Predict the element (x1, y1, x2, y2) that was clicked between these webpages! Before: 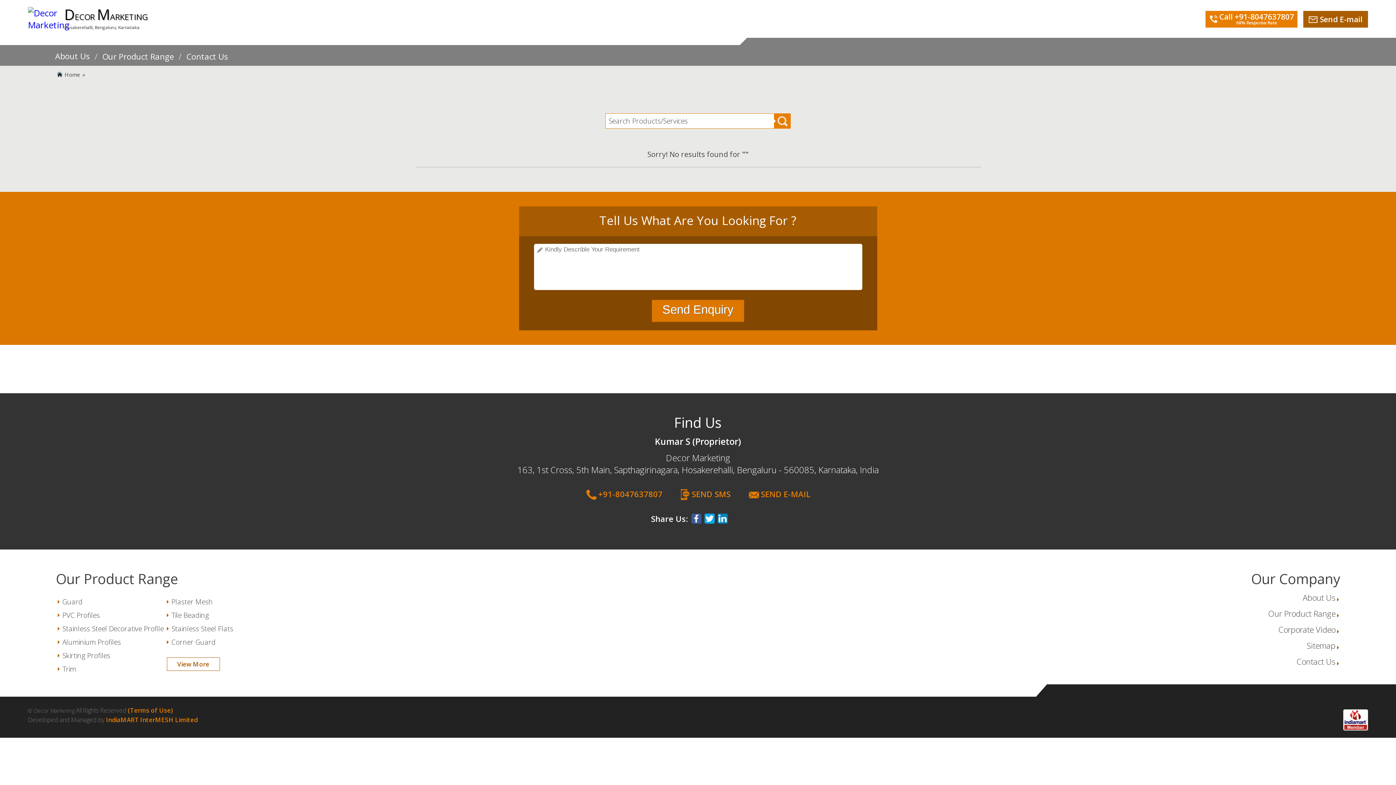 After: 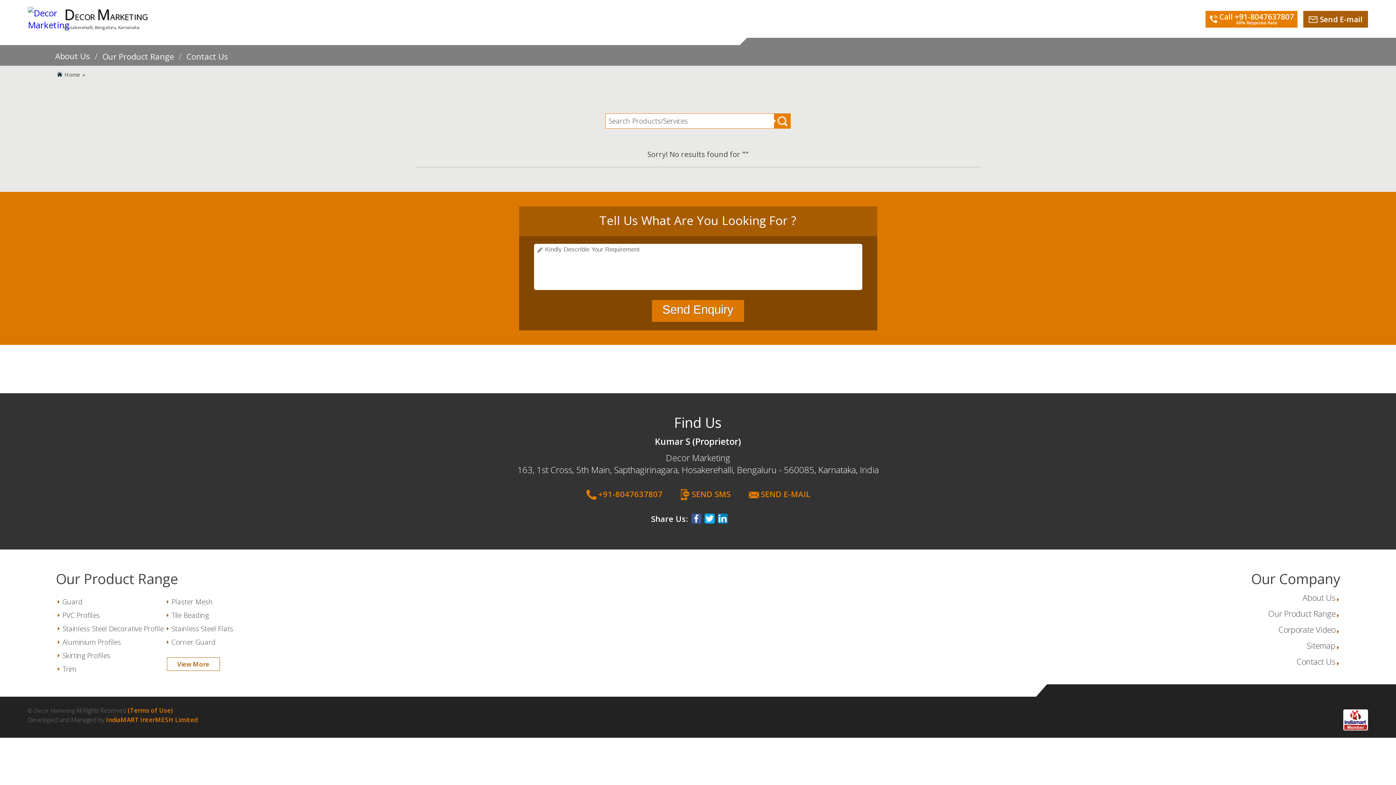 Action: bbox: (1343, 715, 1368, 723)